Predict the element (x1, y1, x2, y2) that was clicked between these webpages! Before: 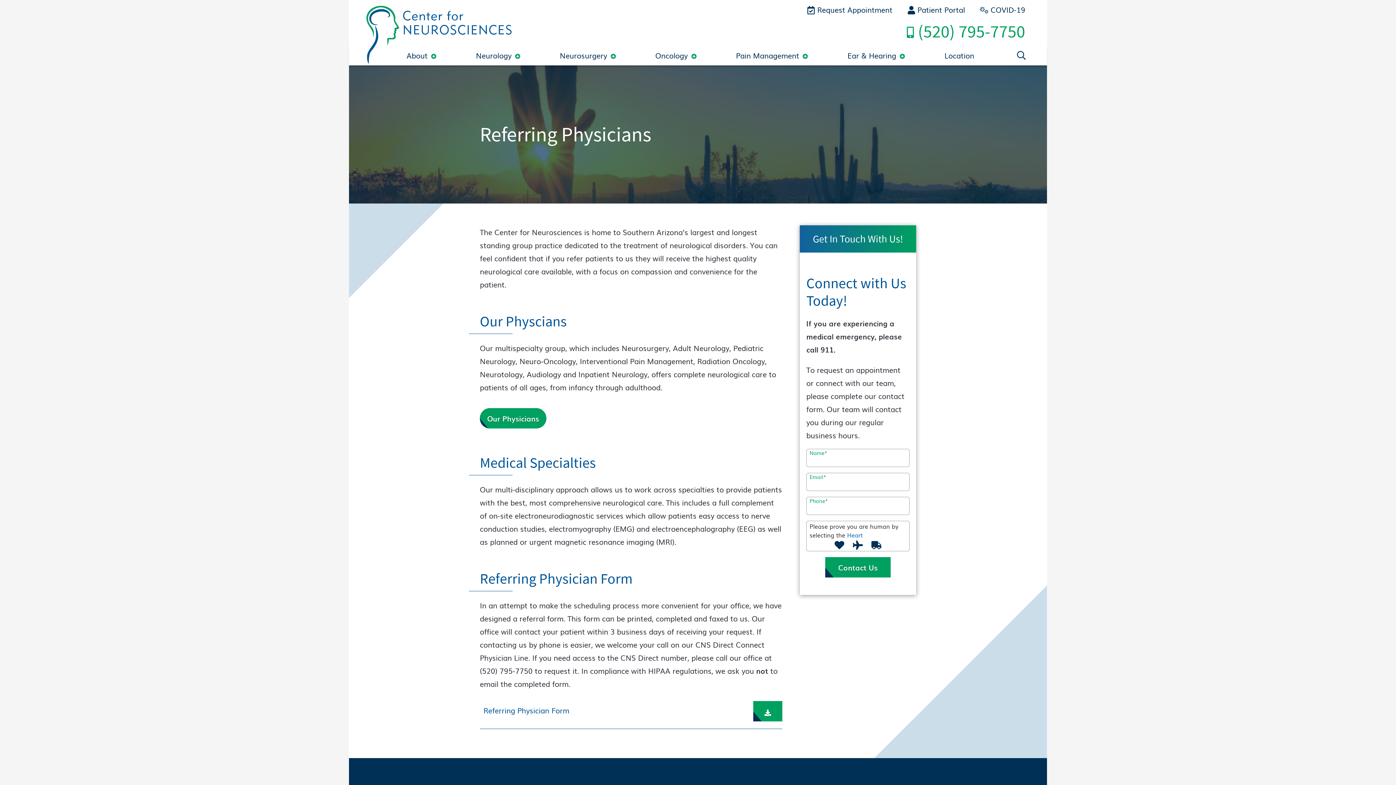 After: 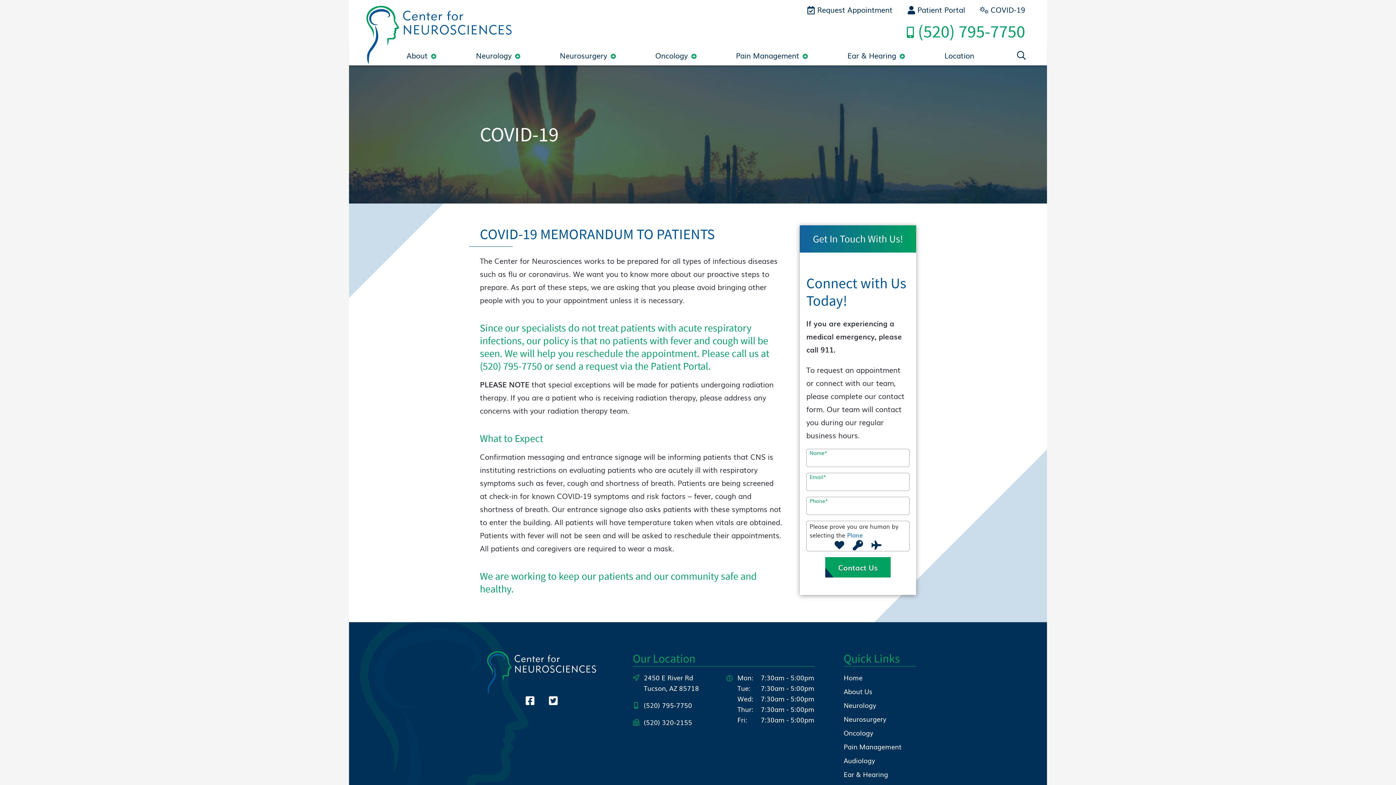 Action: label:  COVID-19 bbox: (980, 4, 1025, 14)